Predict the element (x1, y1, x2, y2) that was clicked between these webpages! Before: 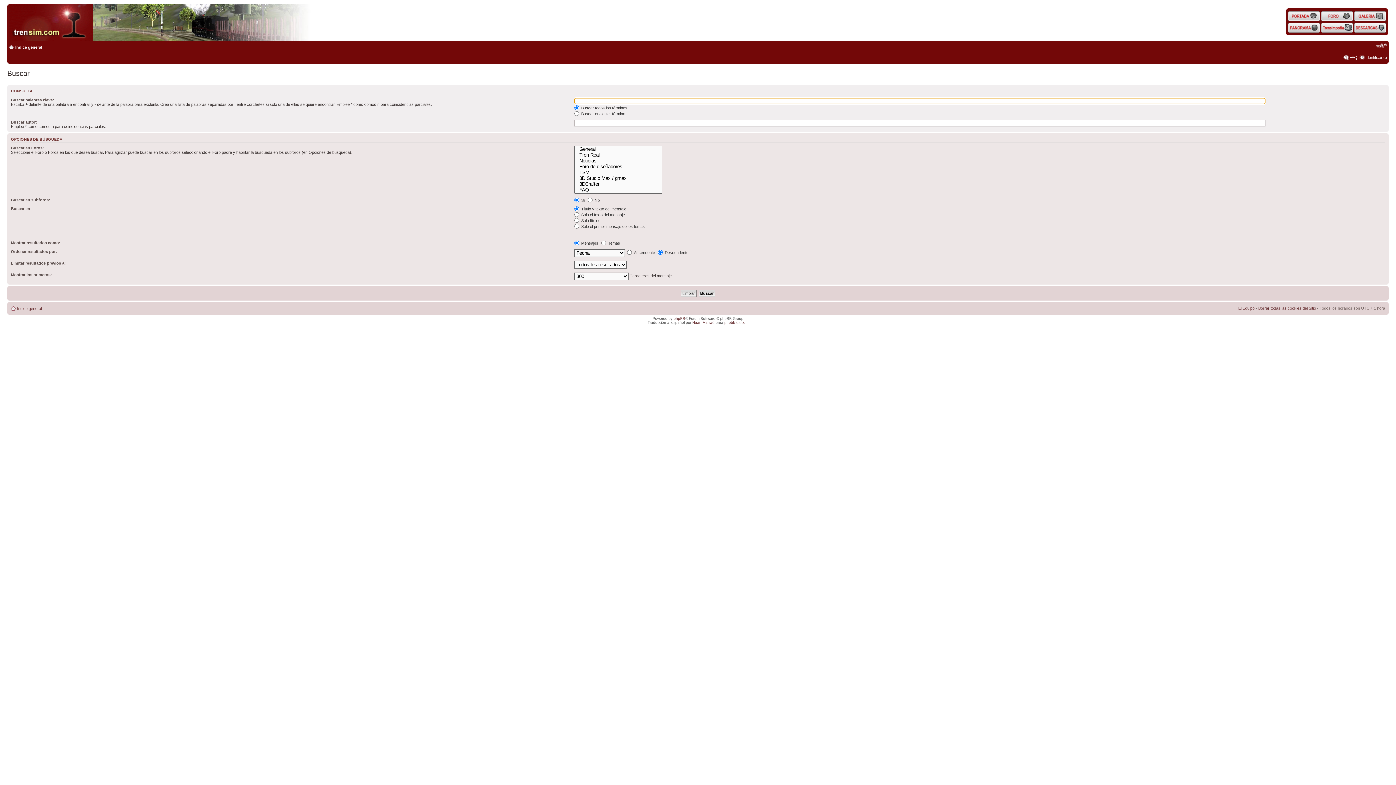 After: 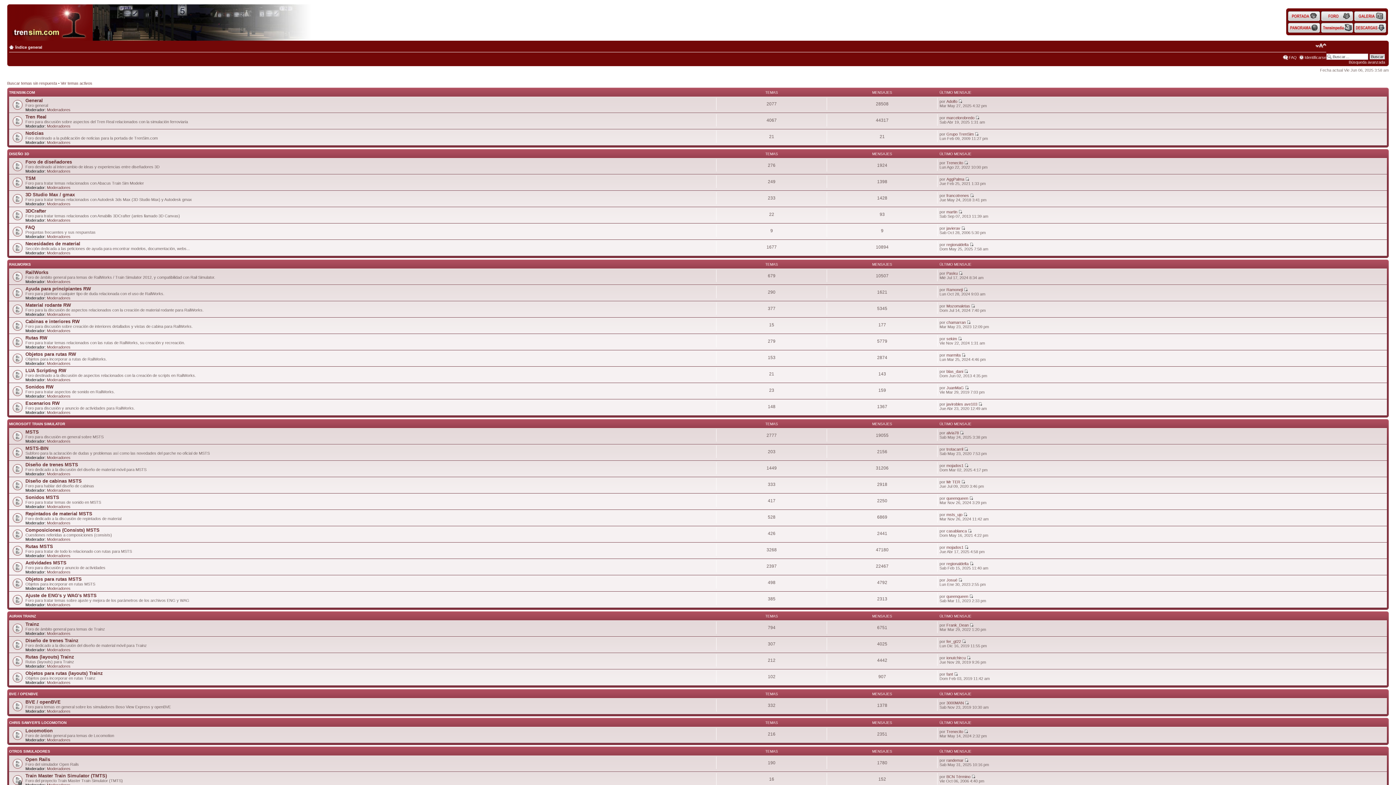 Action: bbox: (1321, 10, 1353, 21)